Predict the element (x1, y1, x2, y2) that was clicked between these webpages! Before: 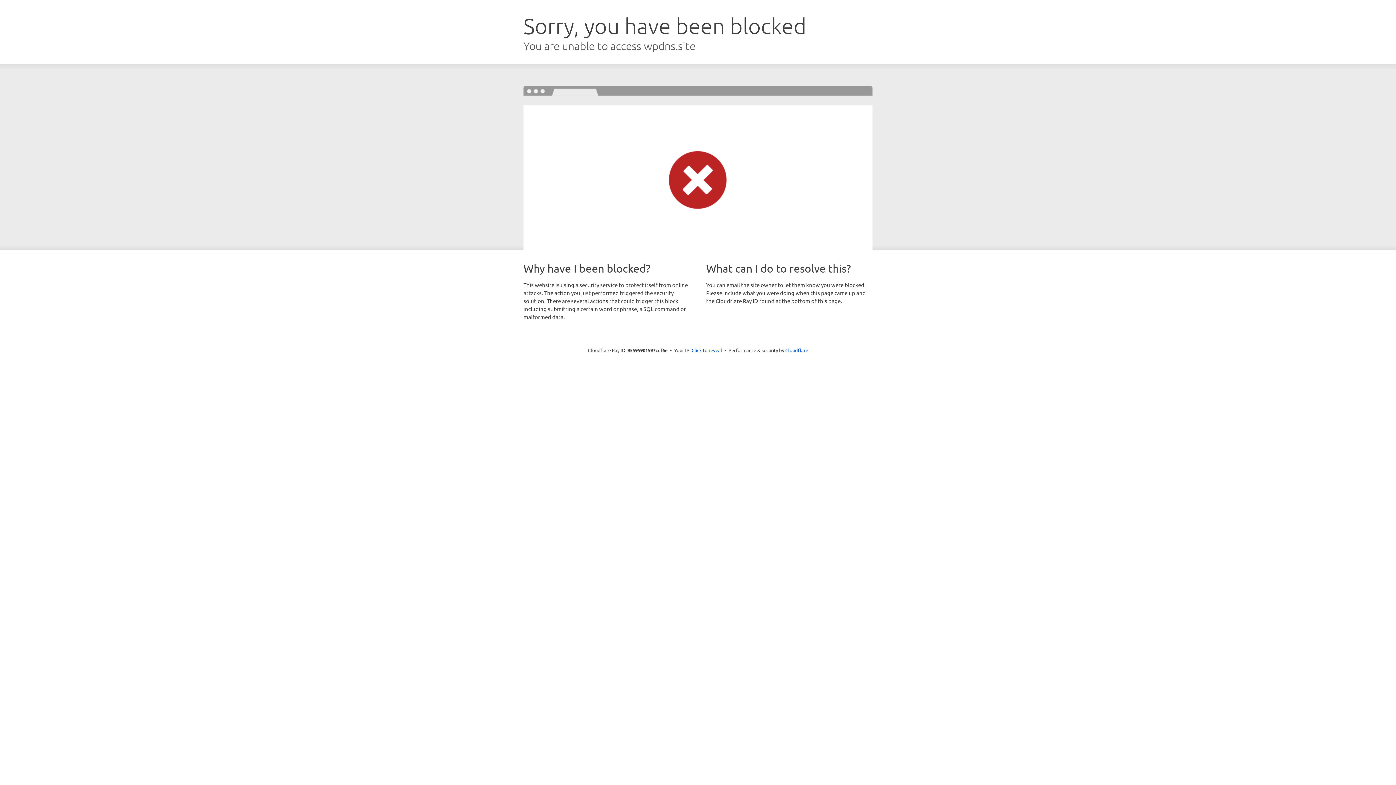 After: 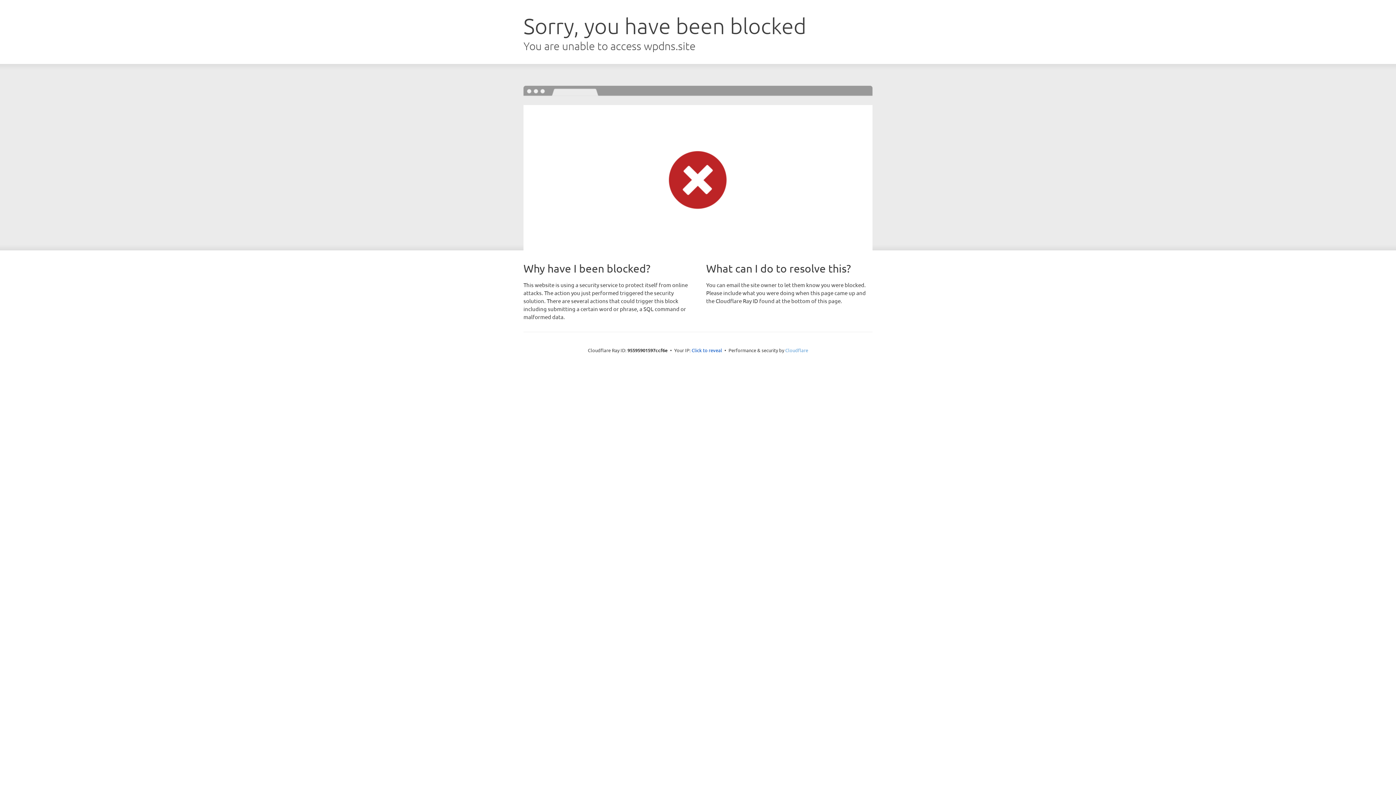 Action: bbox: (785, 347, 808, 353) label: Cloudflare